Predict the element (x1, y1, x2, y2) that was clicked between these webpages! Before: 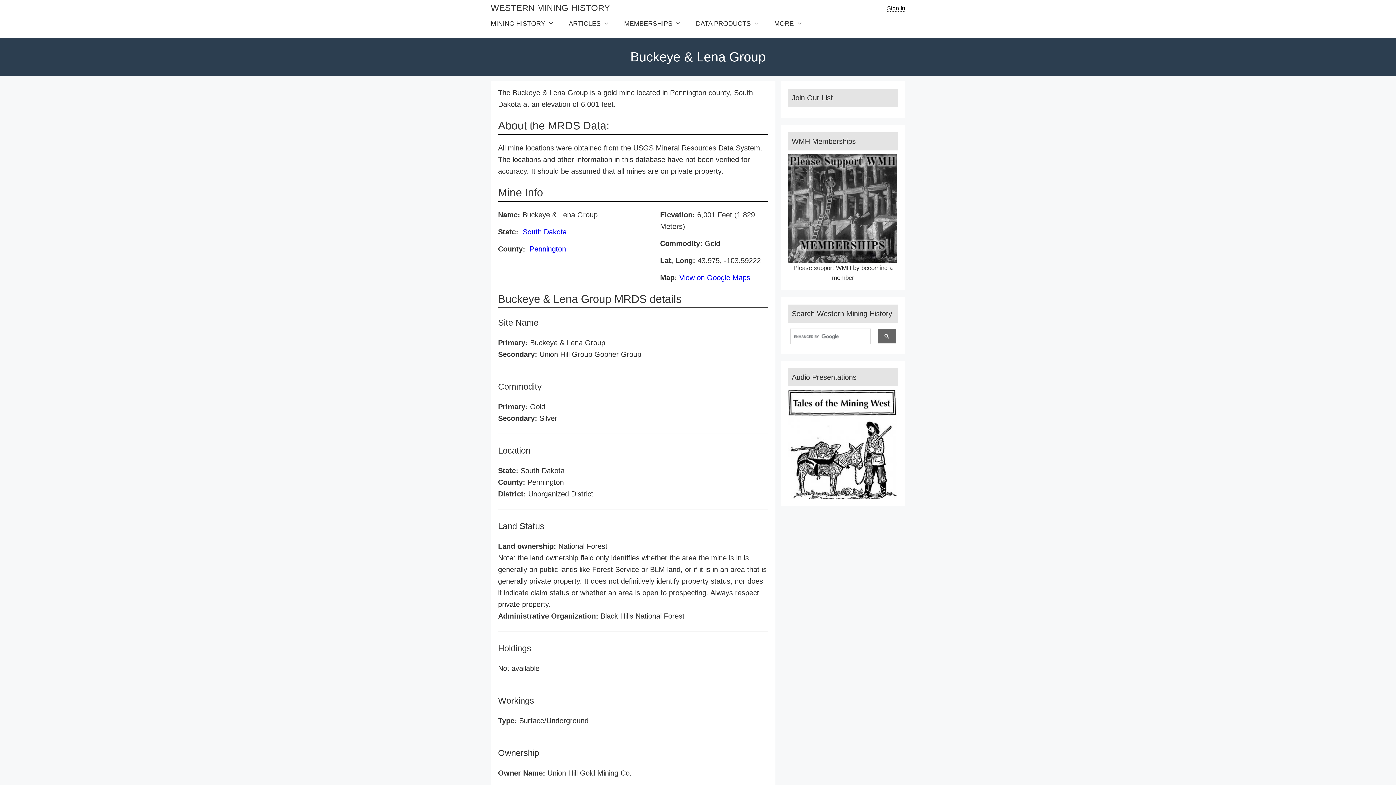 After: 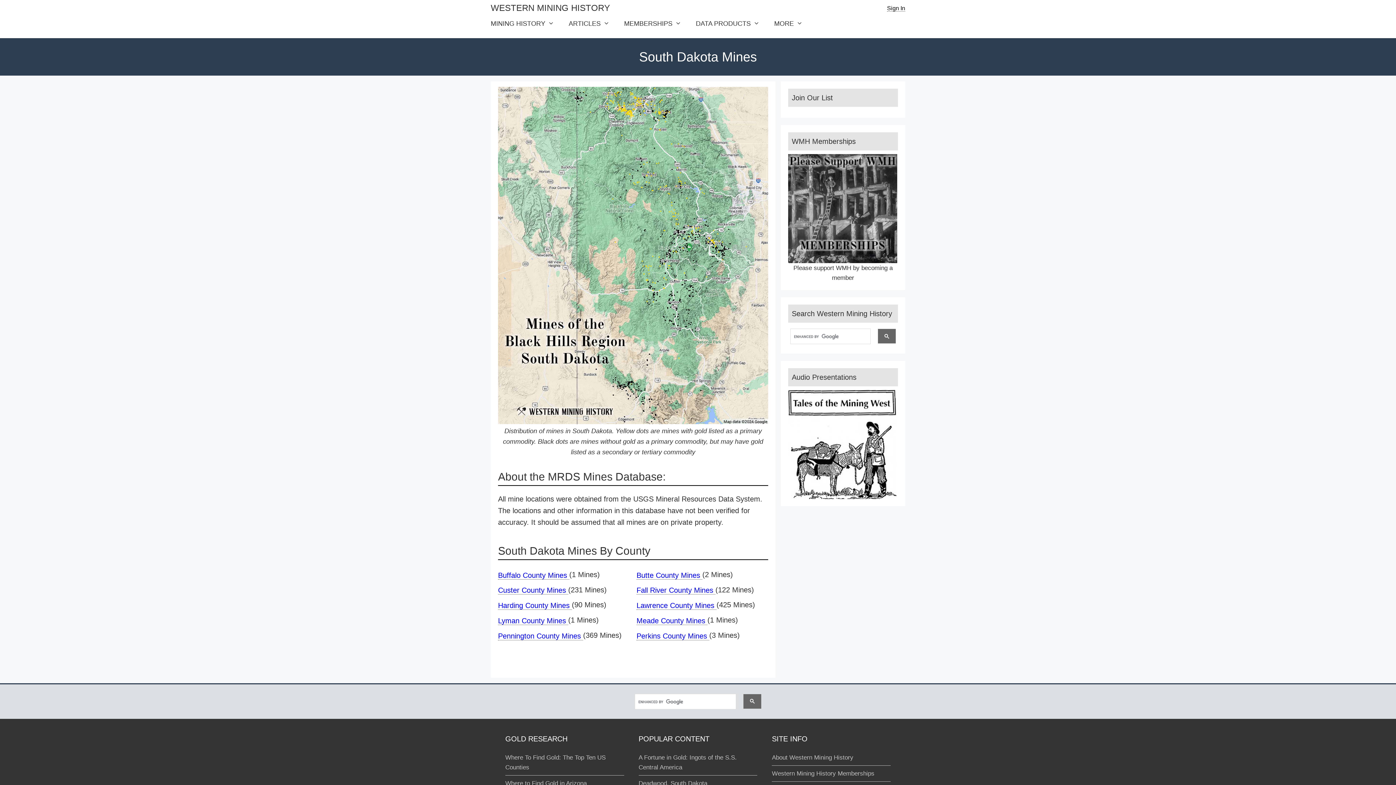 Action: label: South Dakota bbox: (522, 228, 566, 236)